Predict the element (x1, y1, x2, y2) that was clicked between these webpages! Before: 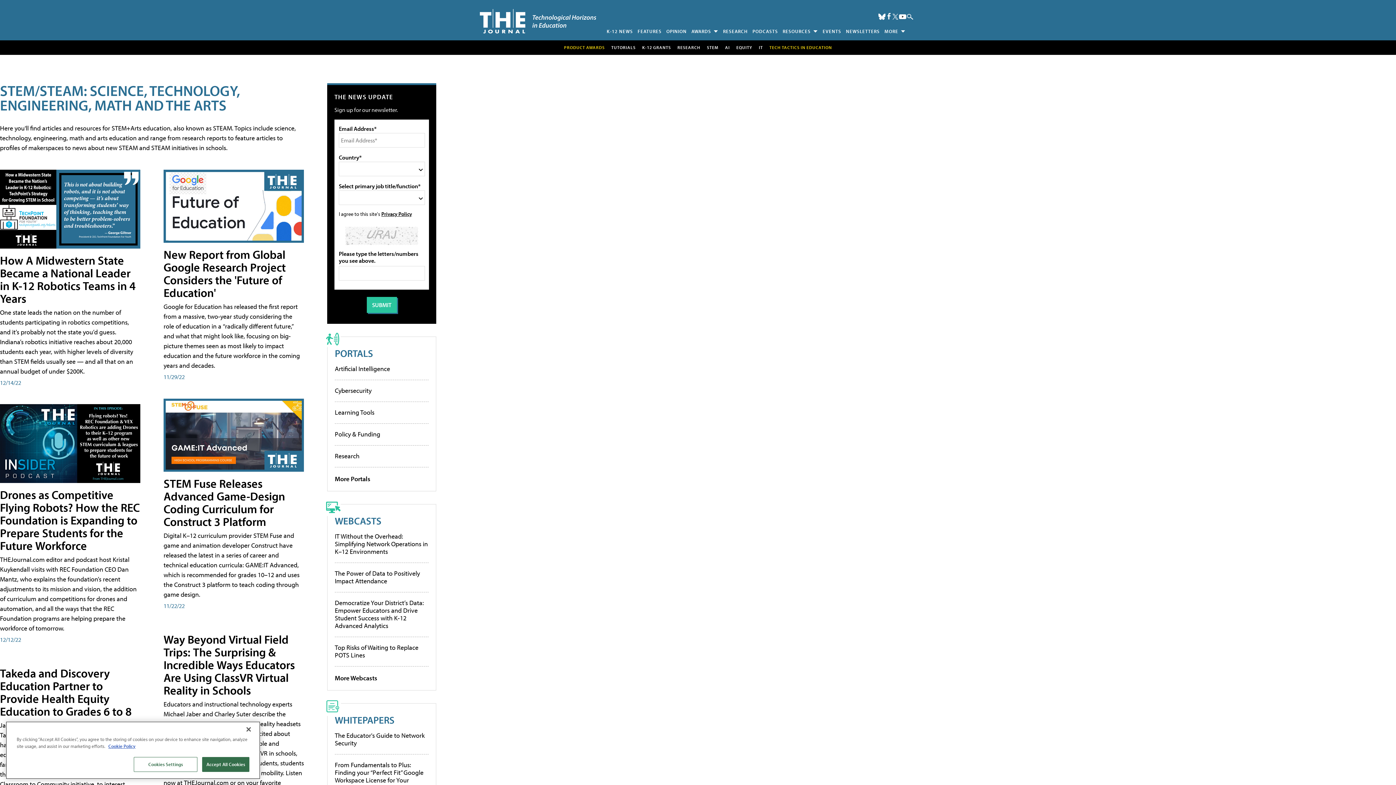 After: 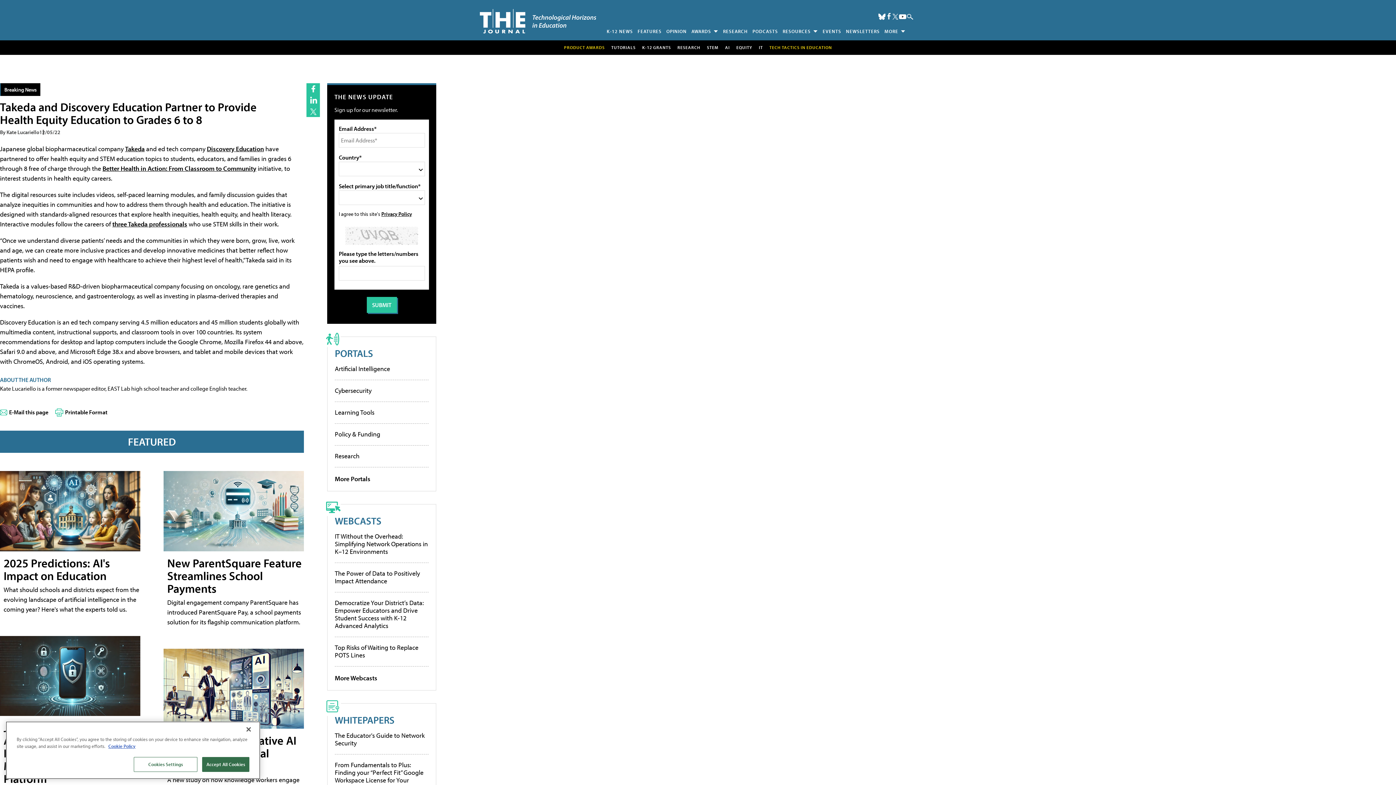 Action: label: Takeda and Discovery Education Partner to Provide Health Equity Education to Grades 6 to 8 bbox: (0, 666, 131, 718)